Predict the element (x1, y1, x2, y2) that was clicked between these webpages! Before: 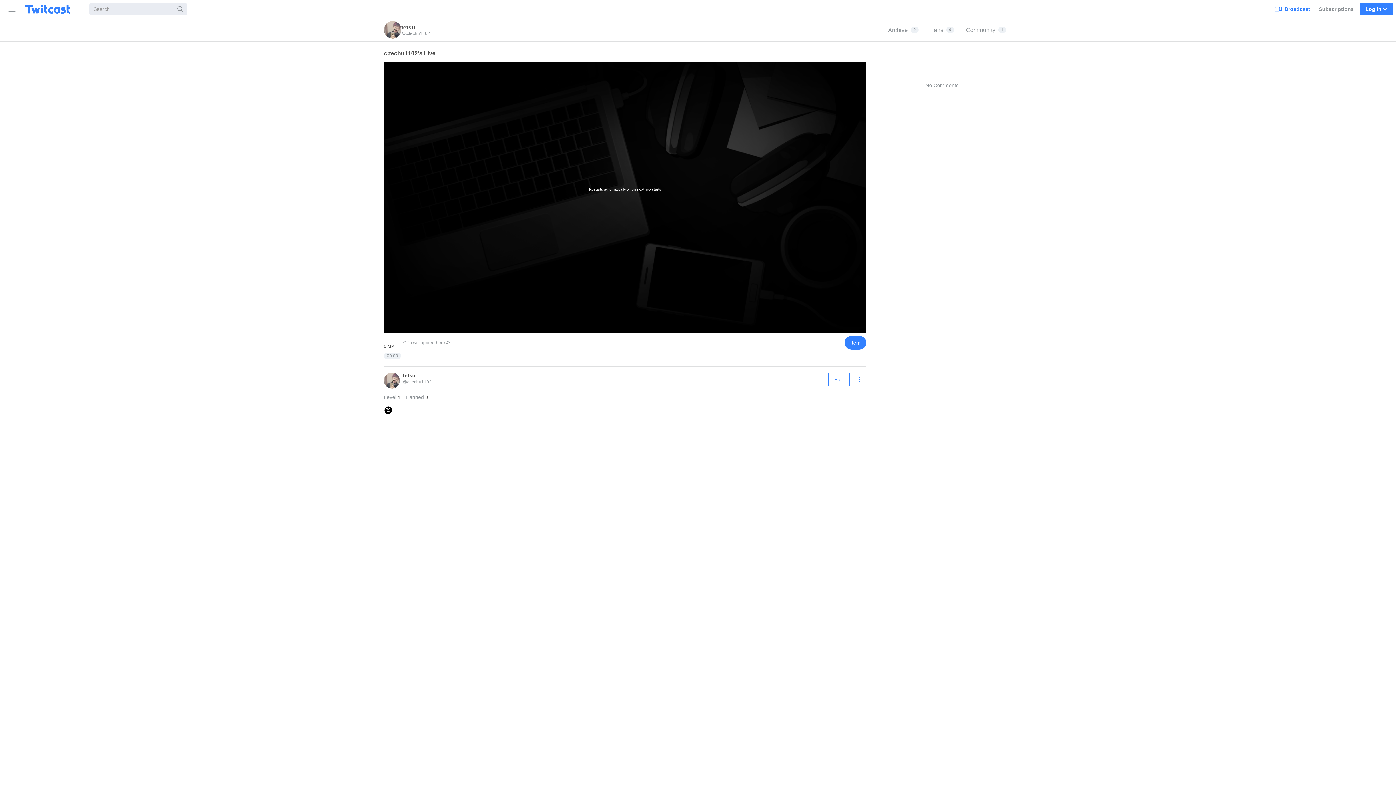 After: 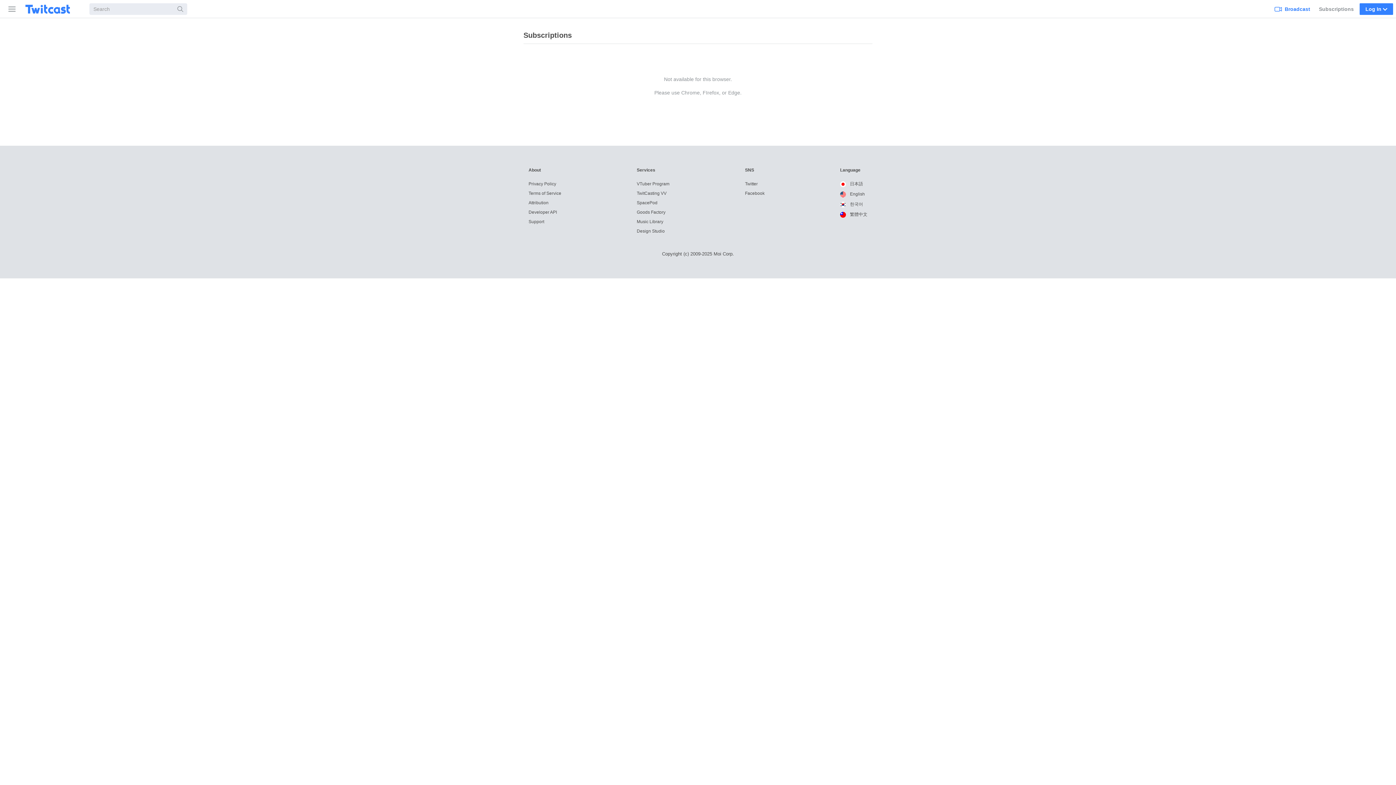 Action: label: Subscriptions bbox: (1316, 0, 1357, 17)